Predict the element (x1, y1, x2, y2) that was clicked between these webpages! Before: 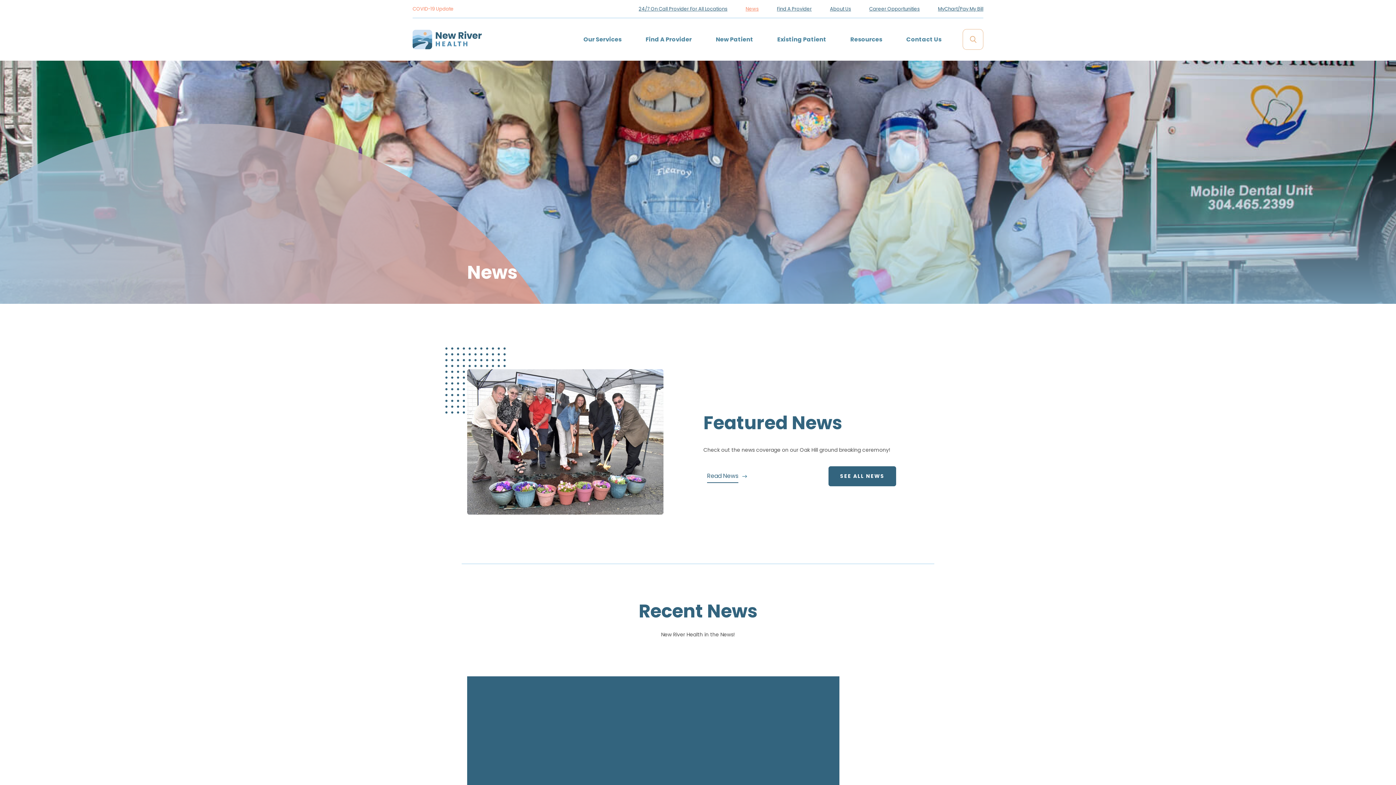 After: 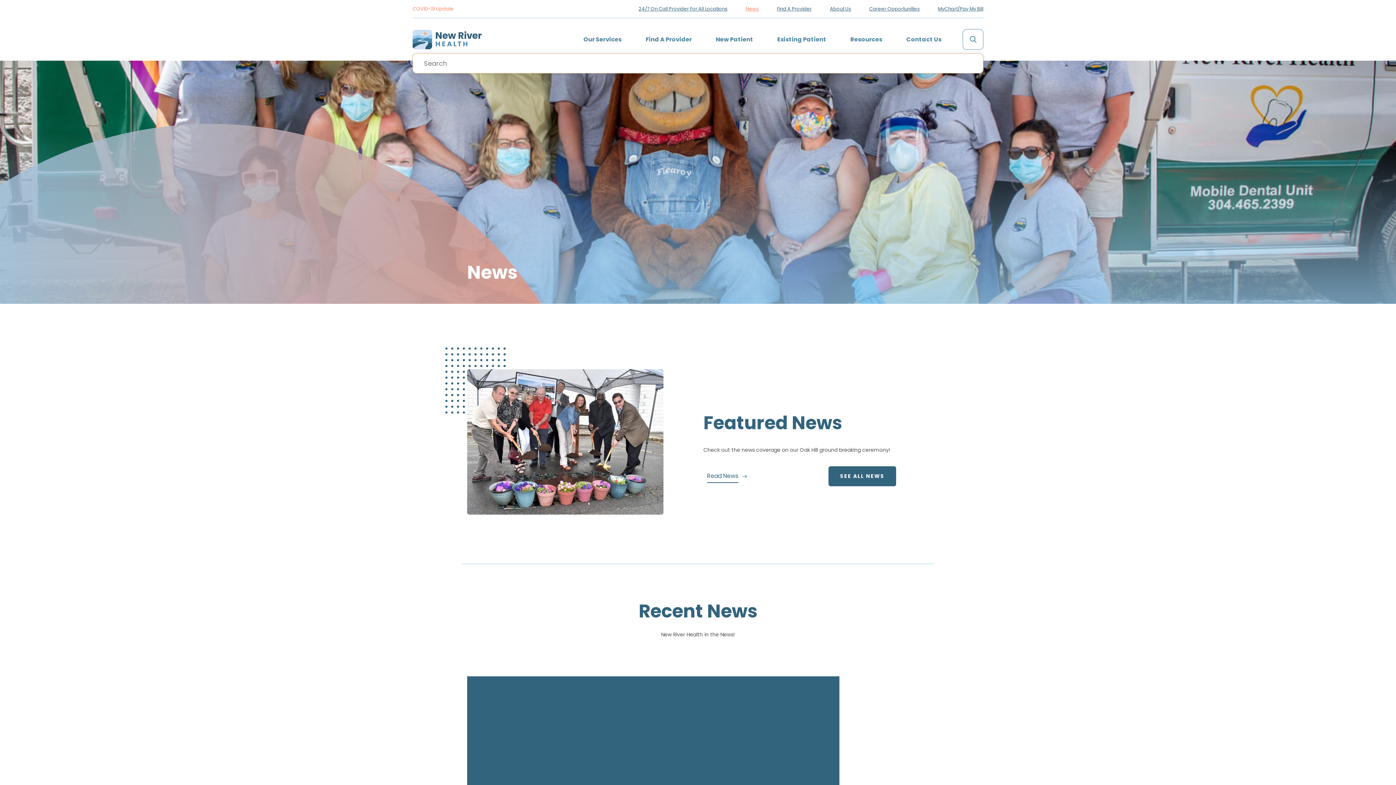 Action: bbox: (962, 29, 983, 49)